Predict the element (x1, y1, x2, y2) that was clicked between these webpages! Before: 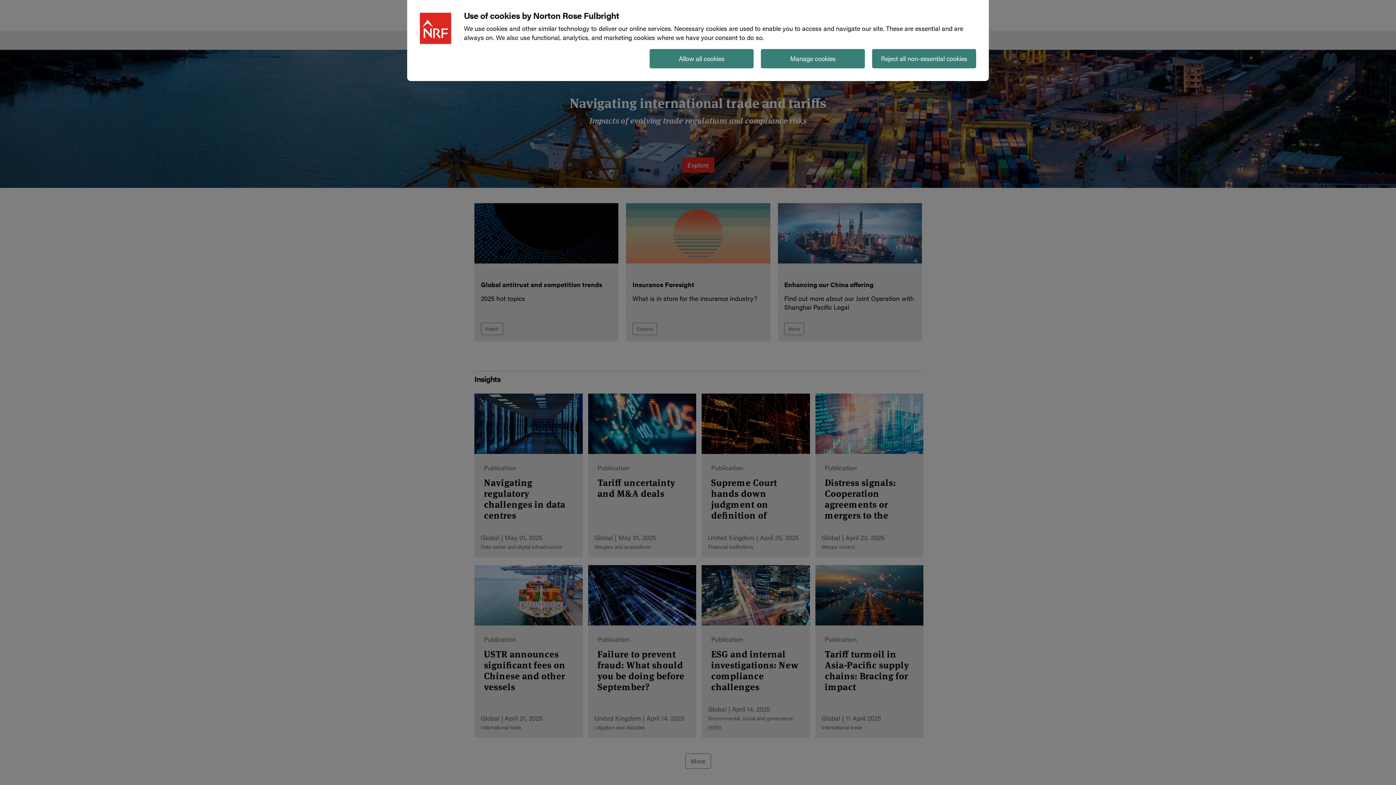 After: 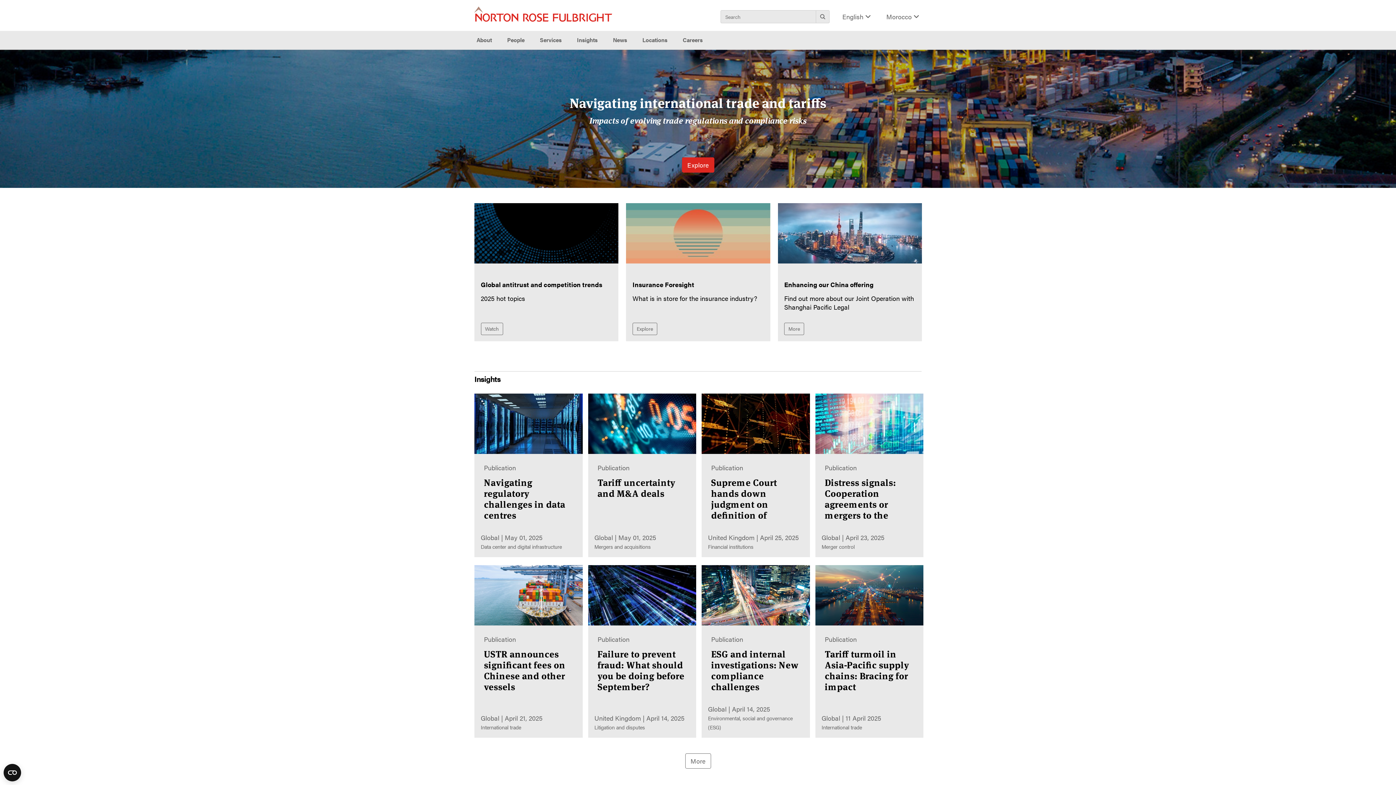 Action: label: Reject all non-essential cookies bbox: (872, 49, 976, 68)